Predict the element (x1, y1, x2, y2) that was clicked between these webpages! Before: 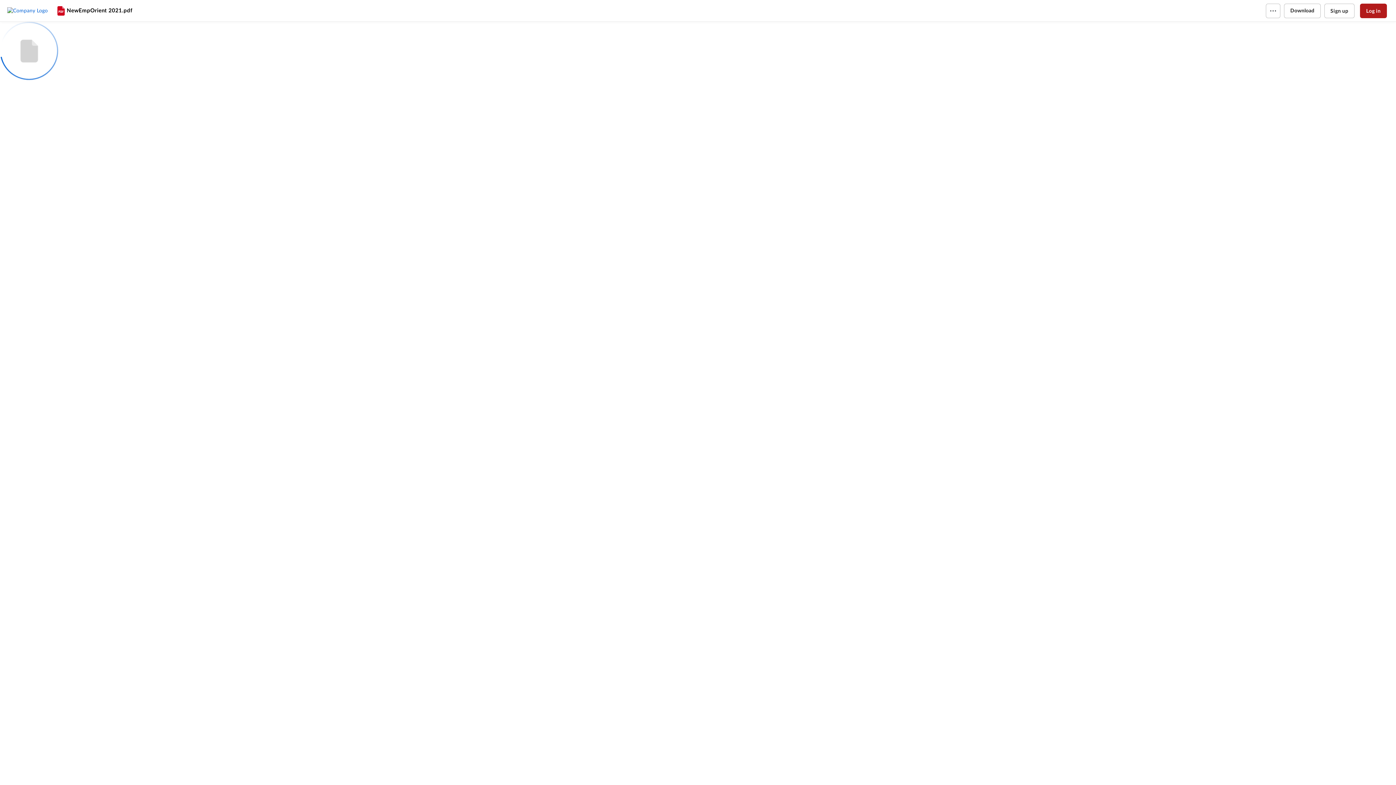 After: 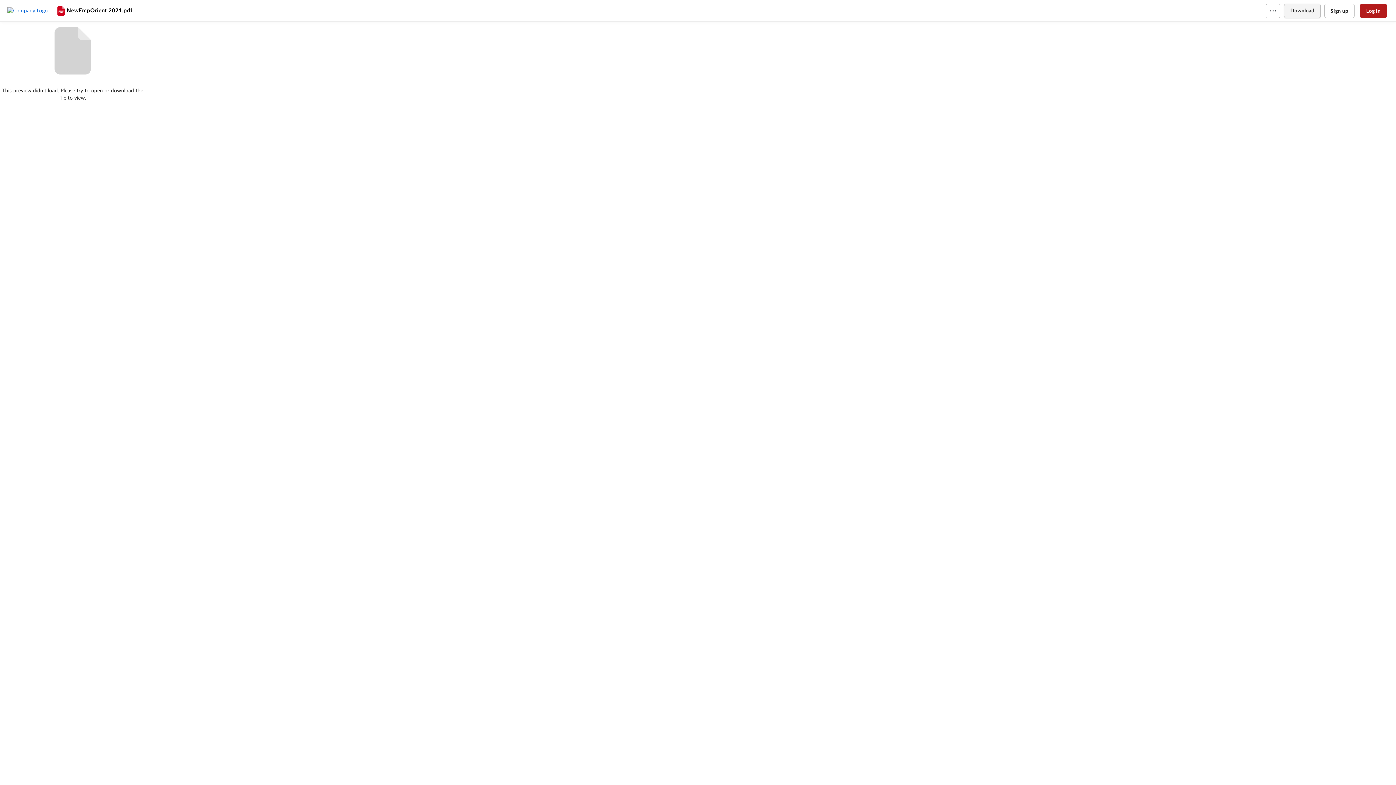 Action: label: Download bbox: (1284, 3, 1320, 18)